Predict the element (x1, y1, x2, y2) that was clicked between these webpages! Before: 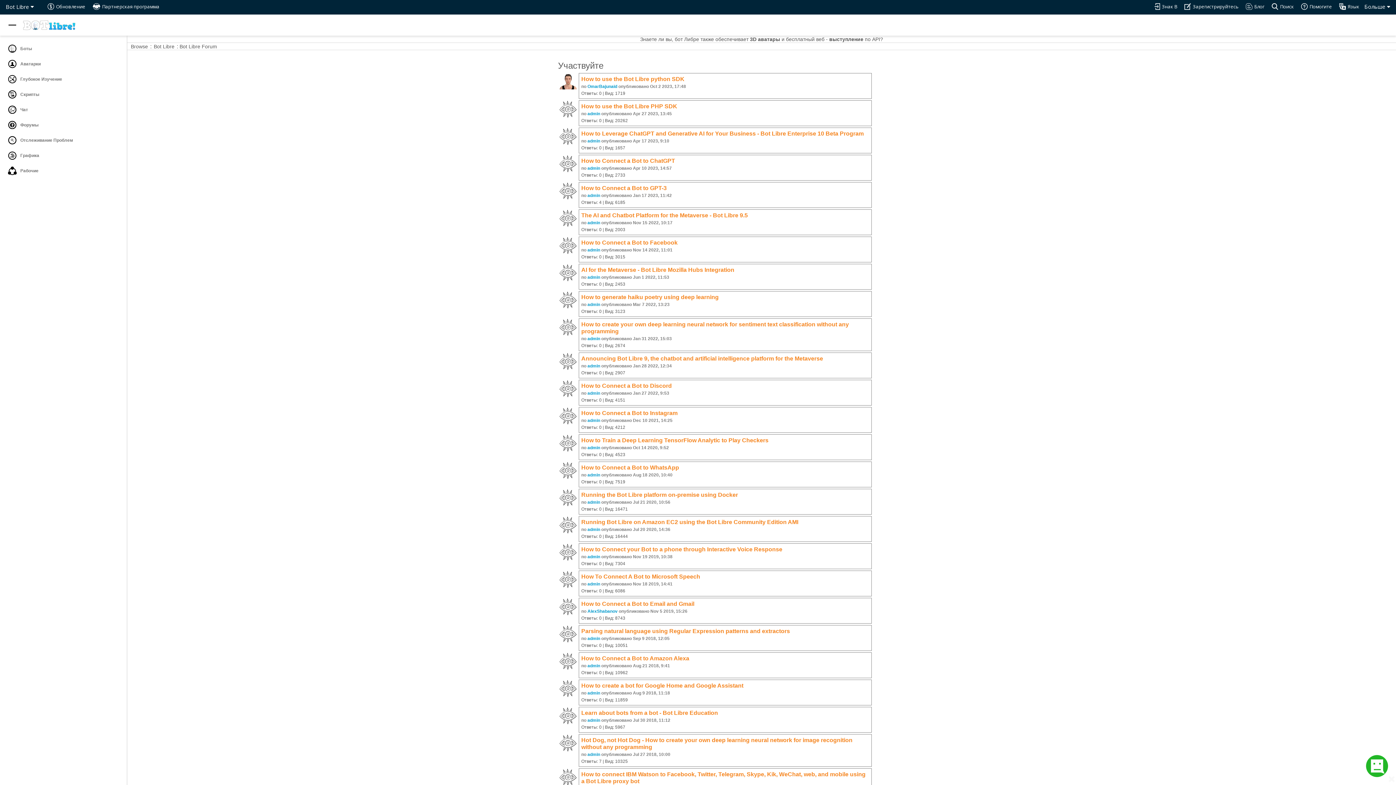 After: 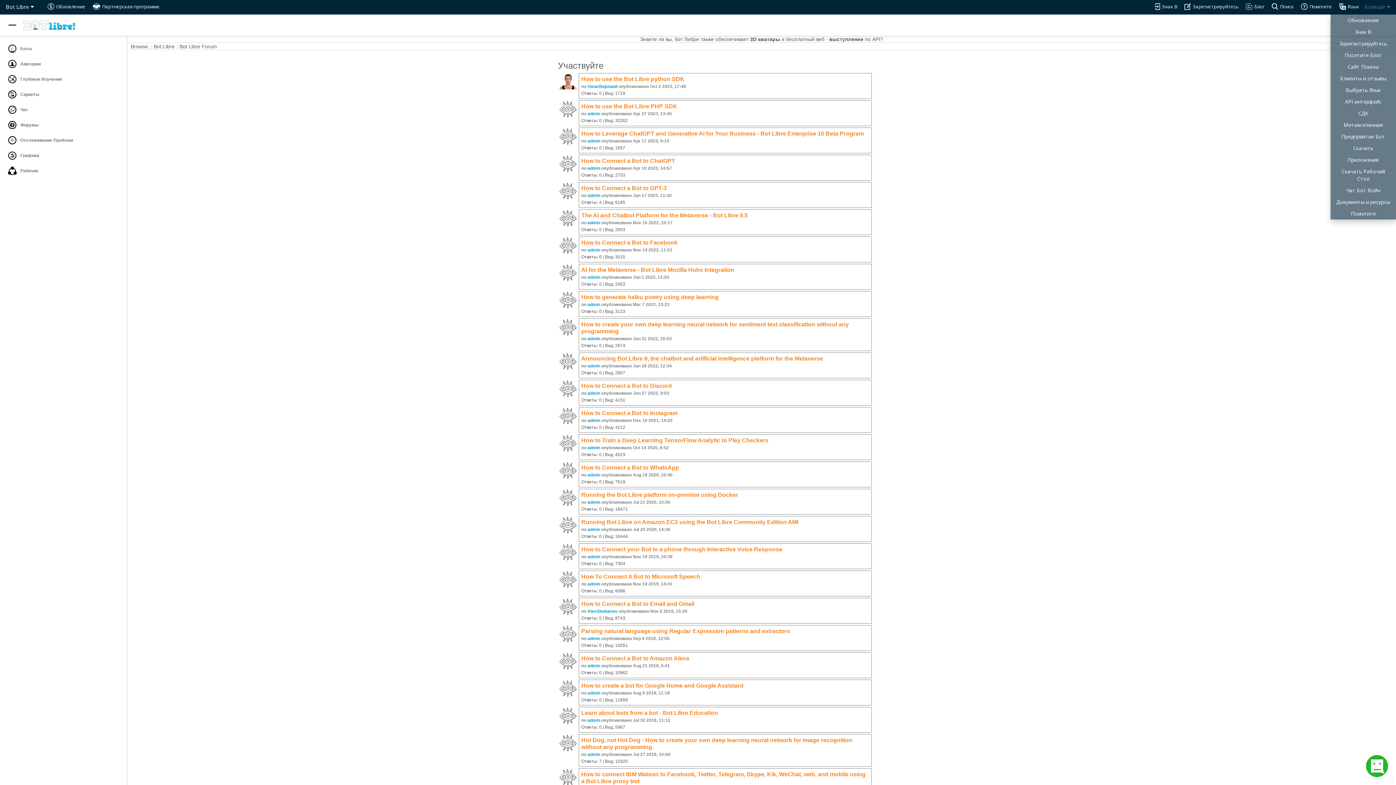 Action: label: Больше  bbox: (1358, -2, 1396, 16)